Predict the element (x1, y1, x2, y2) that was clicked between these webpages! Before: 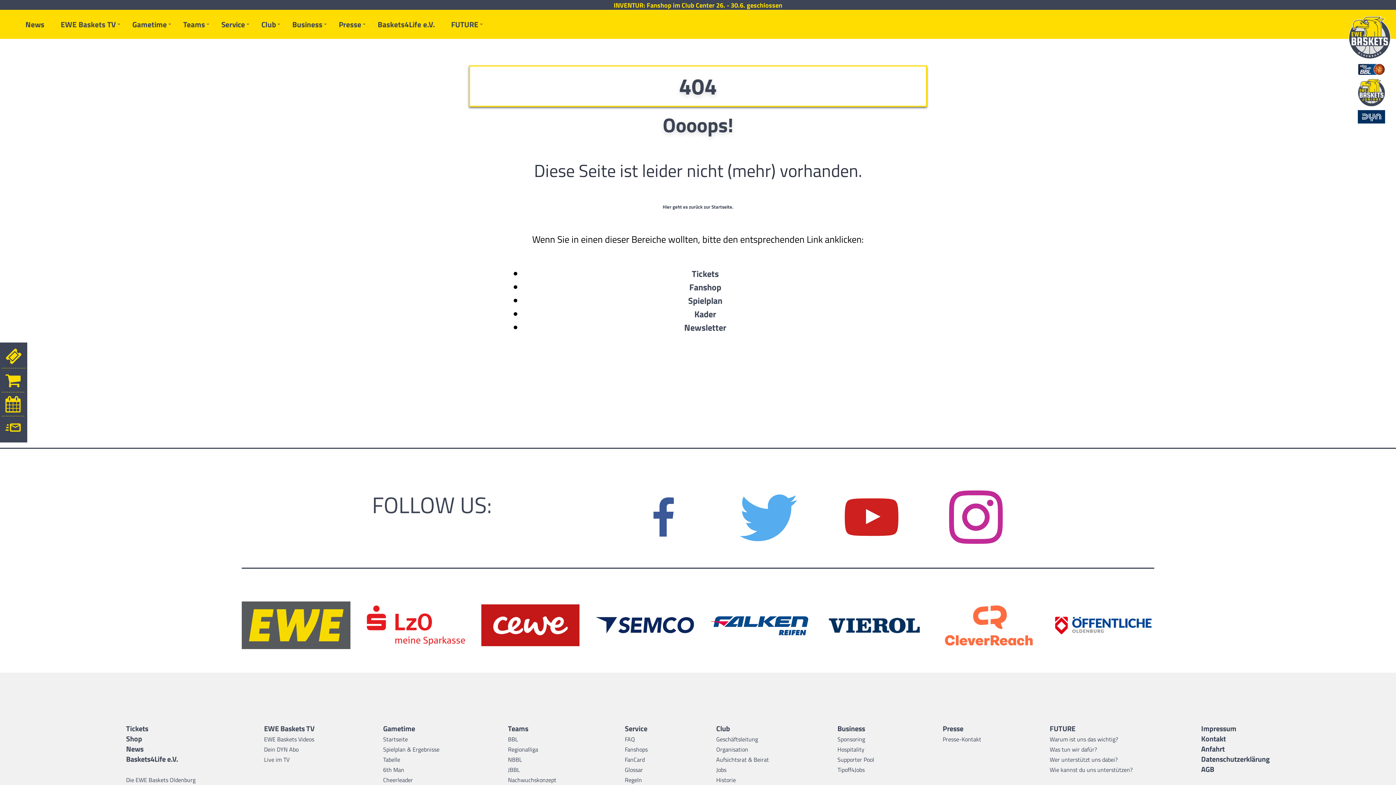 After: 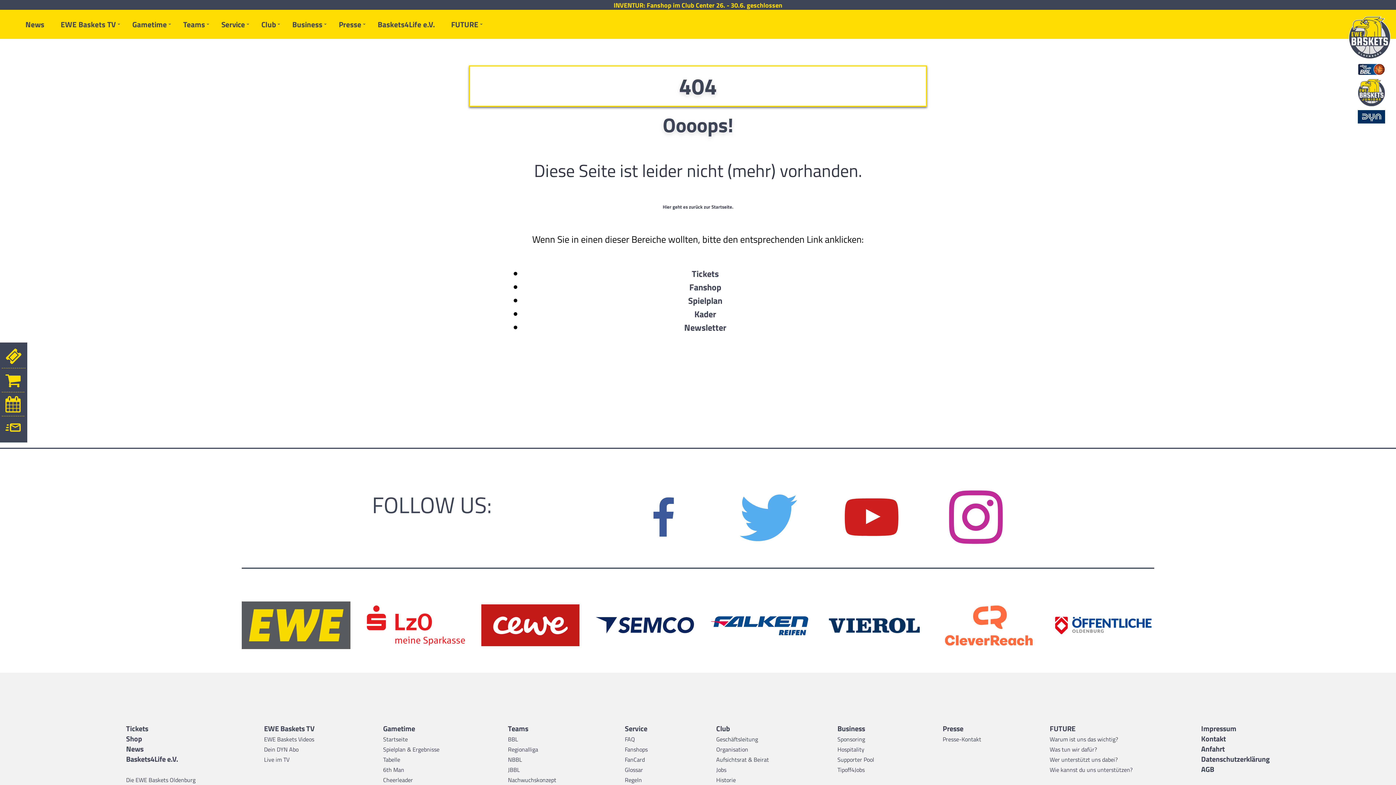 Action: bbox: (696, 609, 810, 659)